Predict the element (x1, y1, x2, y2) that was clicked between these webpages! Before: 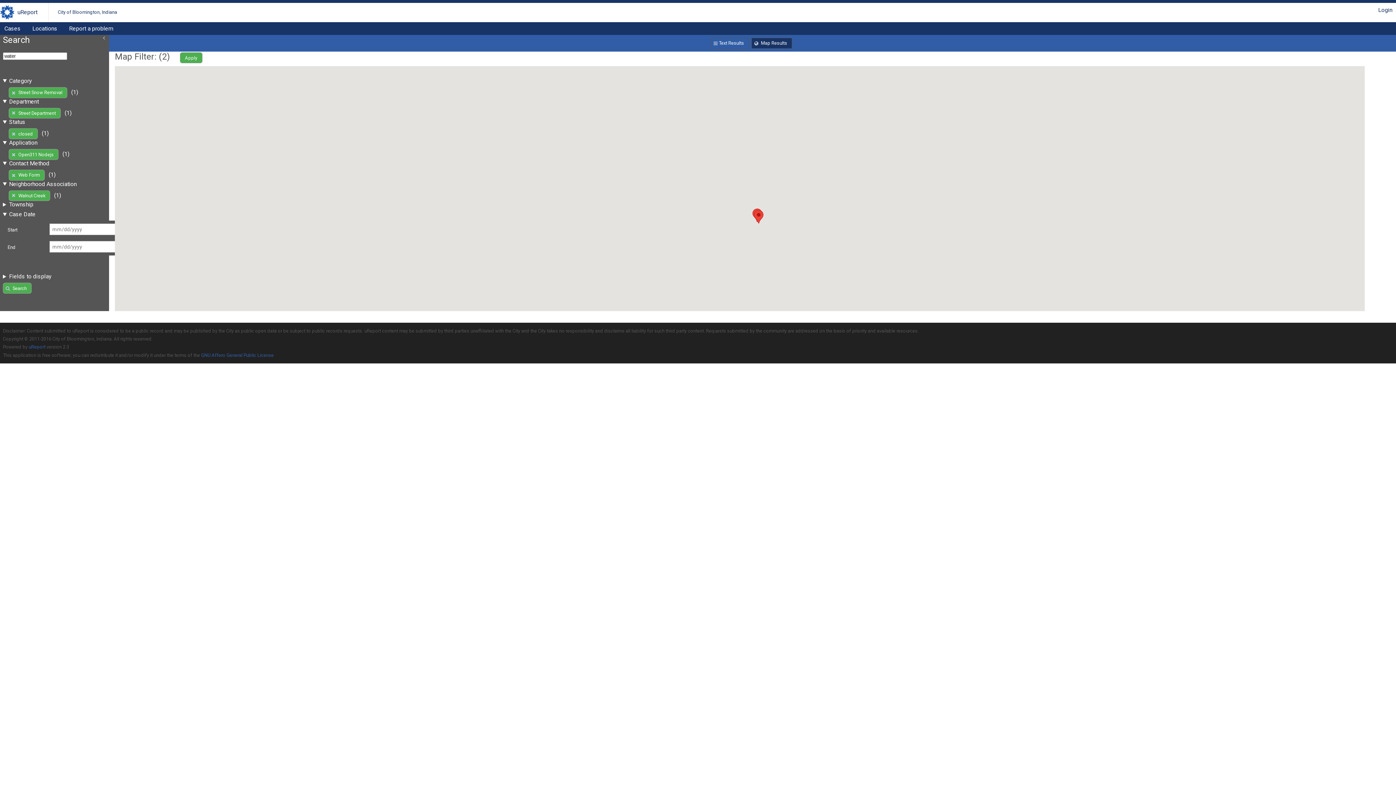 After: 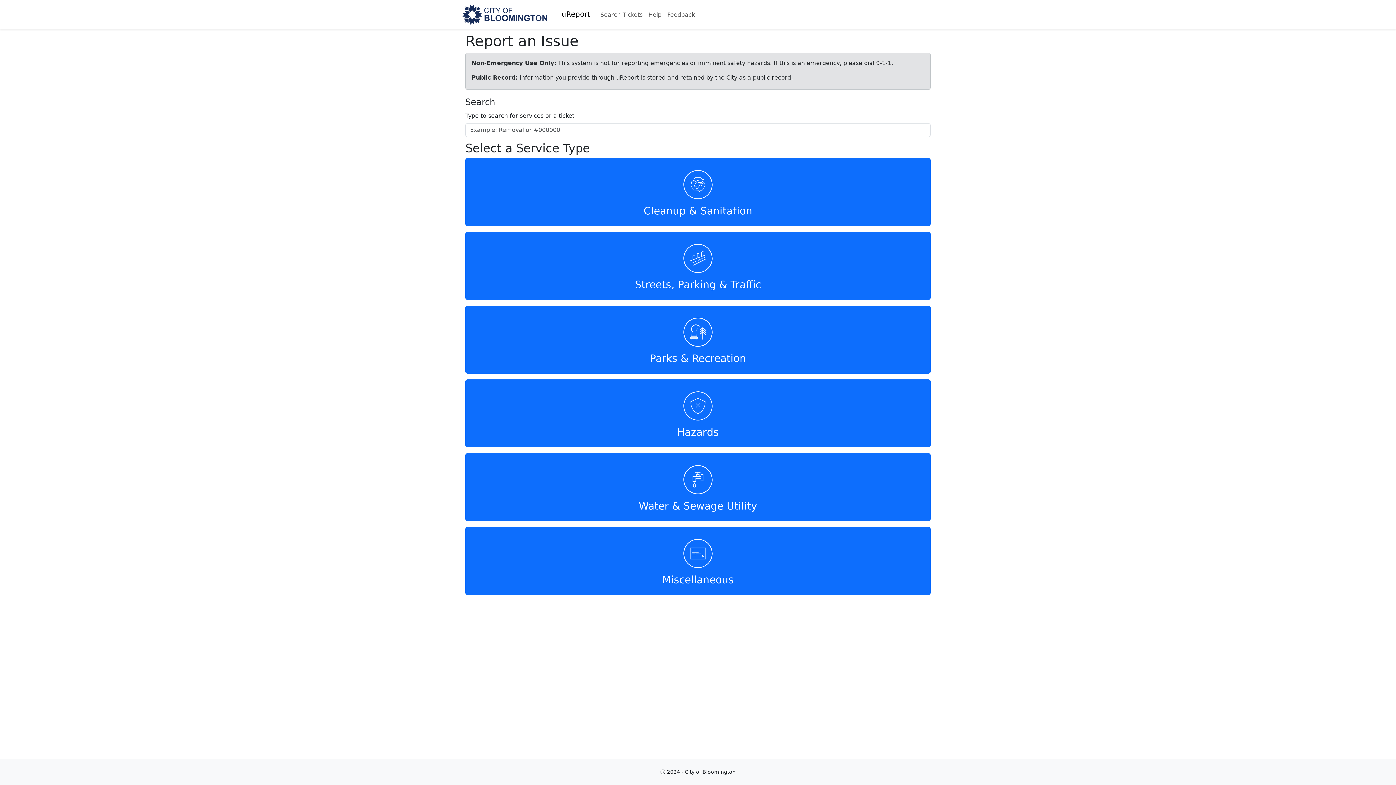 Action: label: Report a problem bbox: (64, 22, 117, 34)